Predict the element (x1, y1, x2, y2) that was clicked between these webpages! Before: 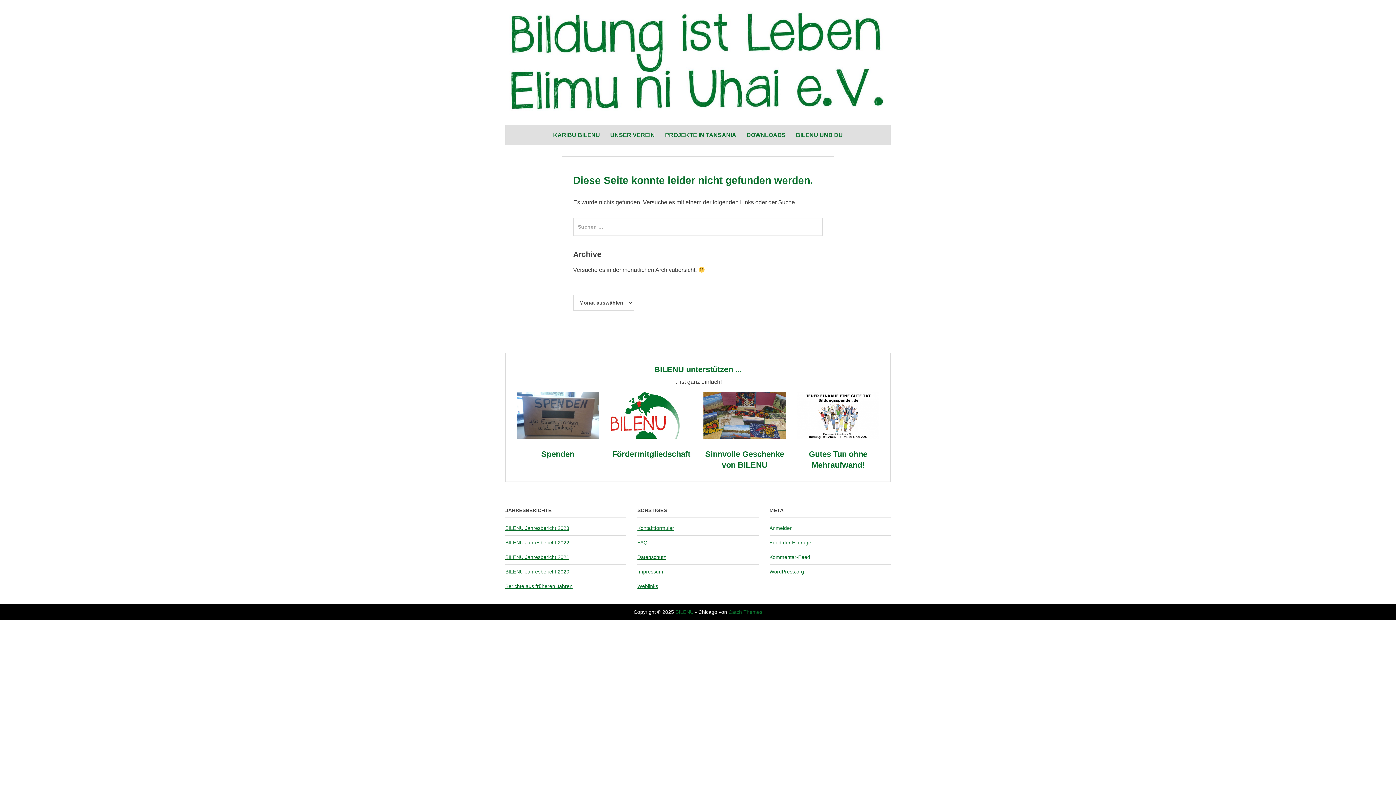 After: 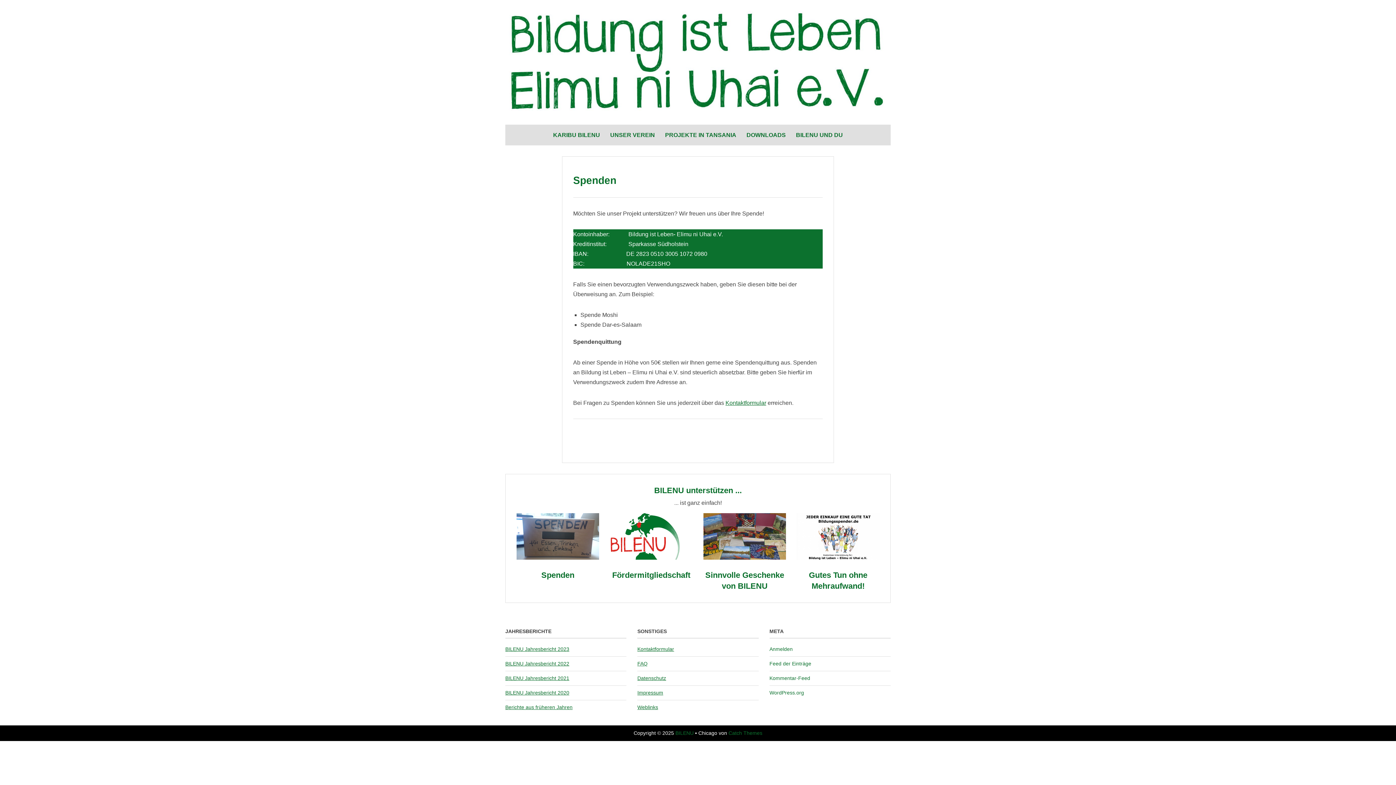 Action: bbox: (516, 433, 599, 439)